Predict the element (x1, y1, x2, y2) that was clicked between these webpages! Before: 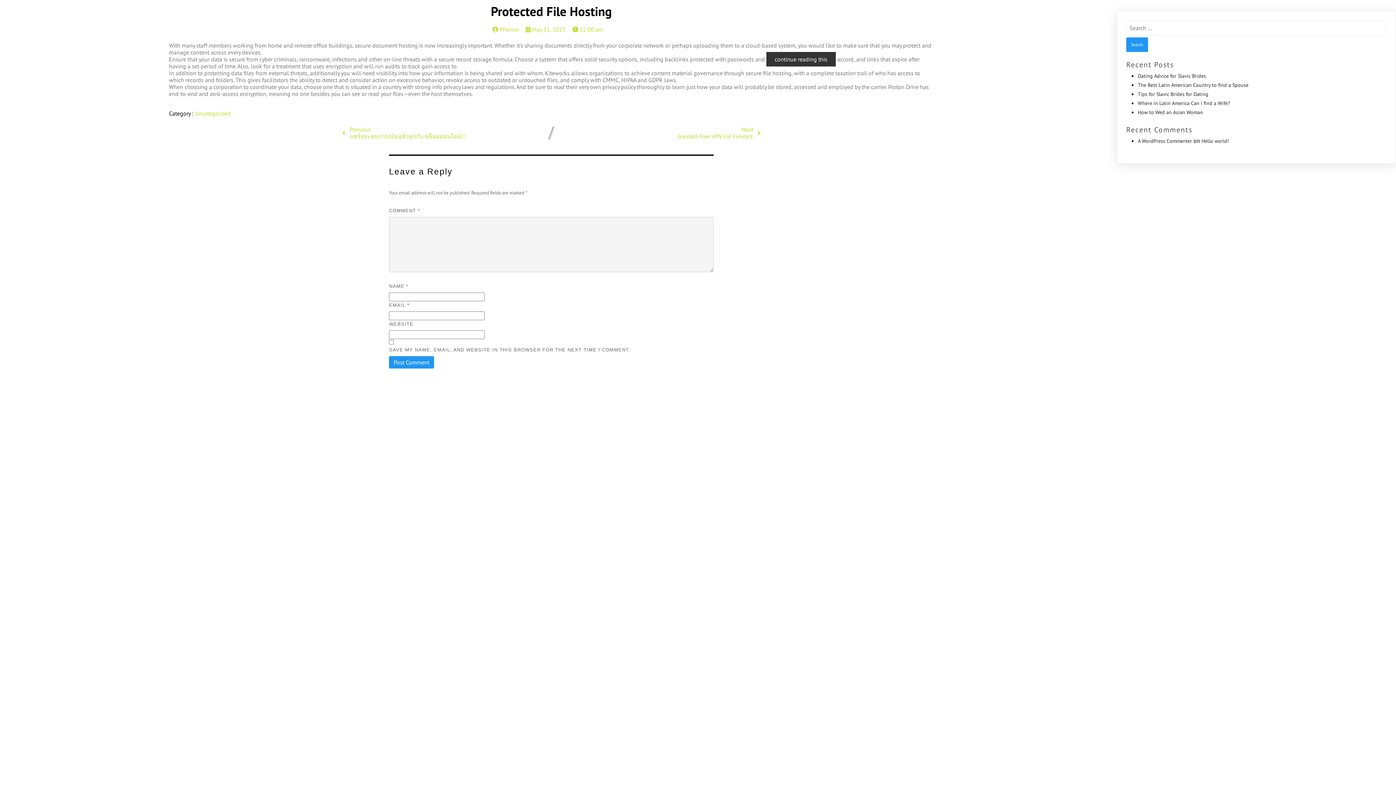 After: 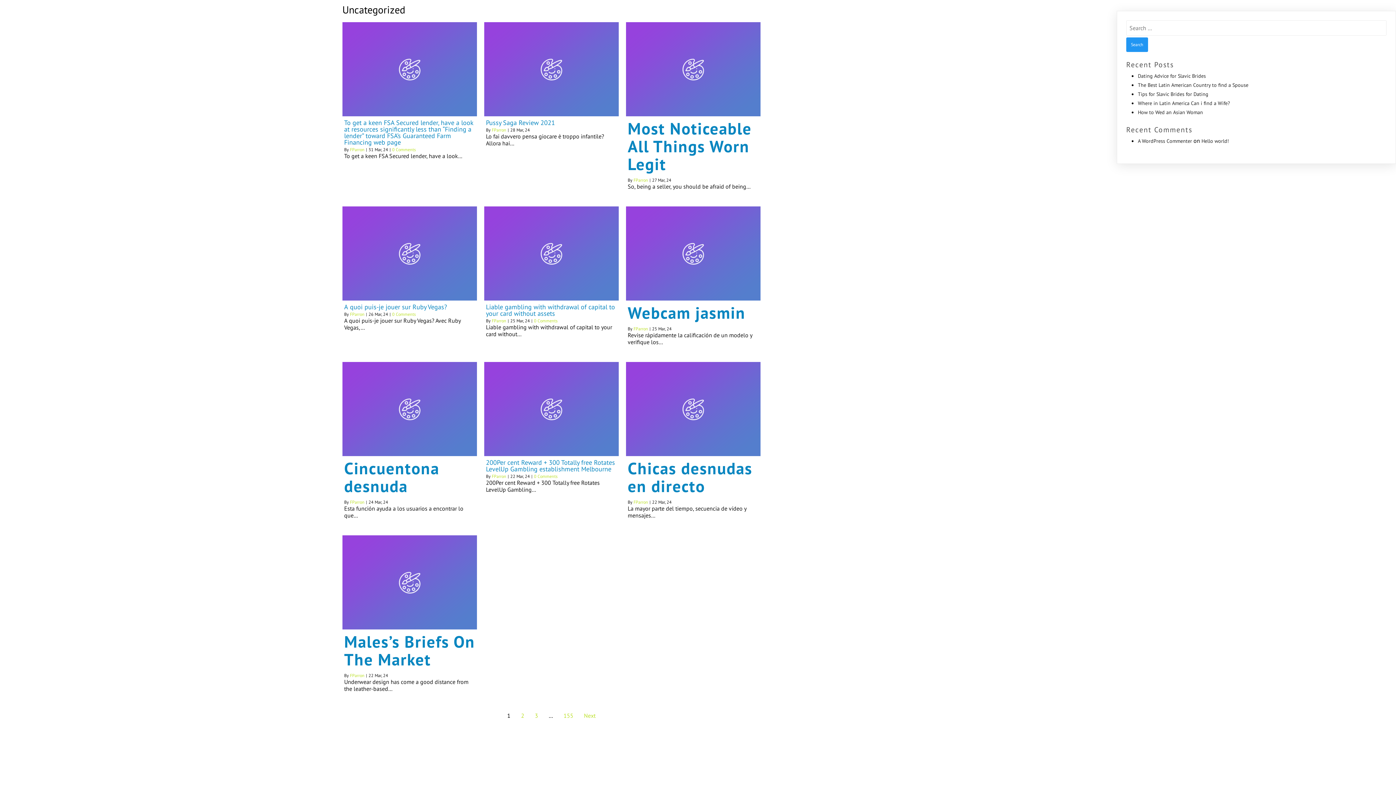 Action: label: Uncategorized bbox: (194, 109, 230, 117)